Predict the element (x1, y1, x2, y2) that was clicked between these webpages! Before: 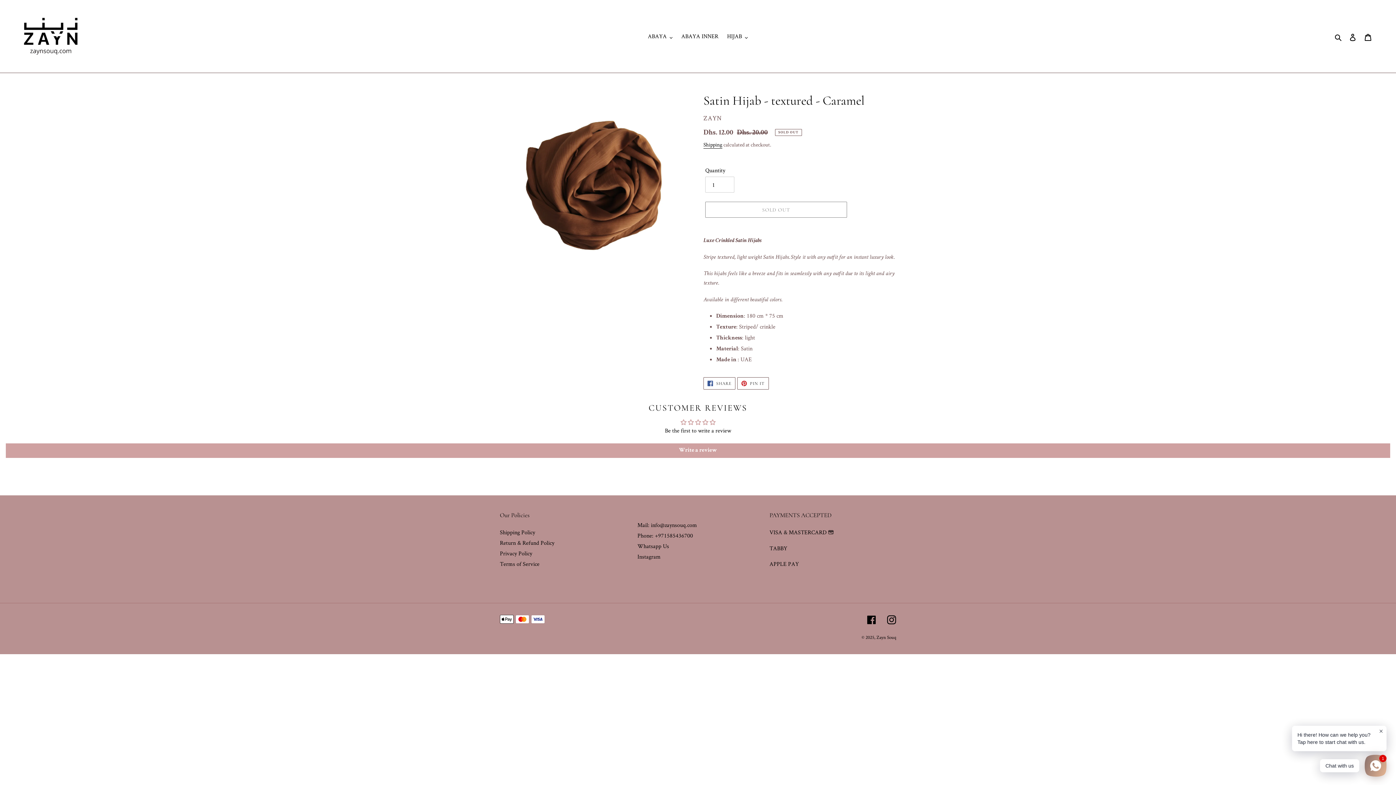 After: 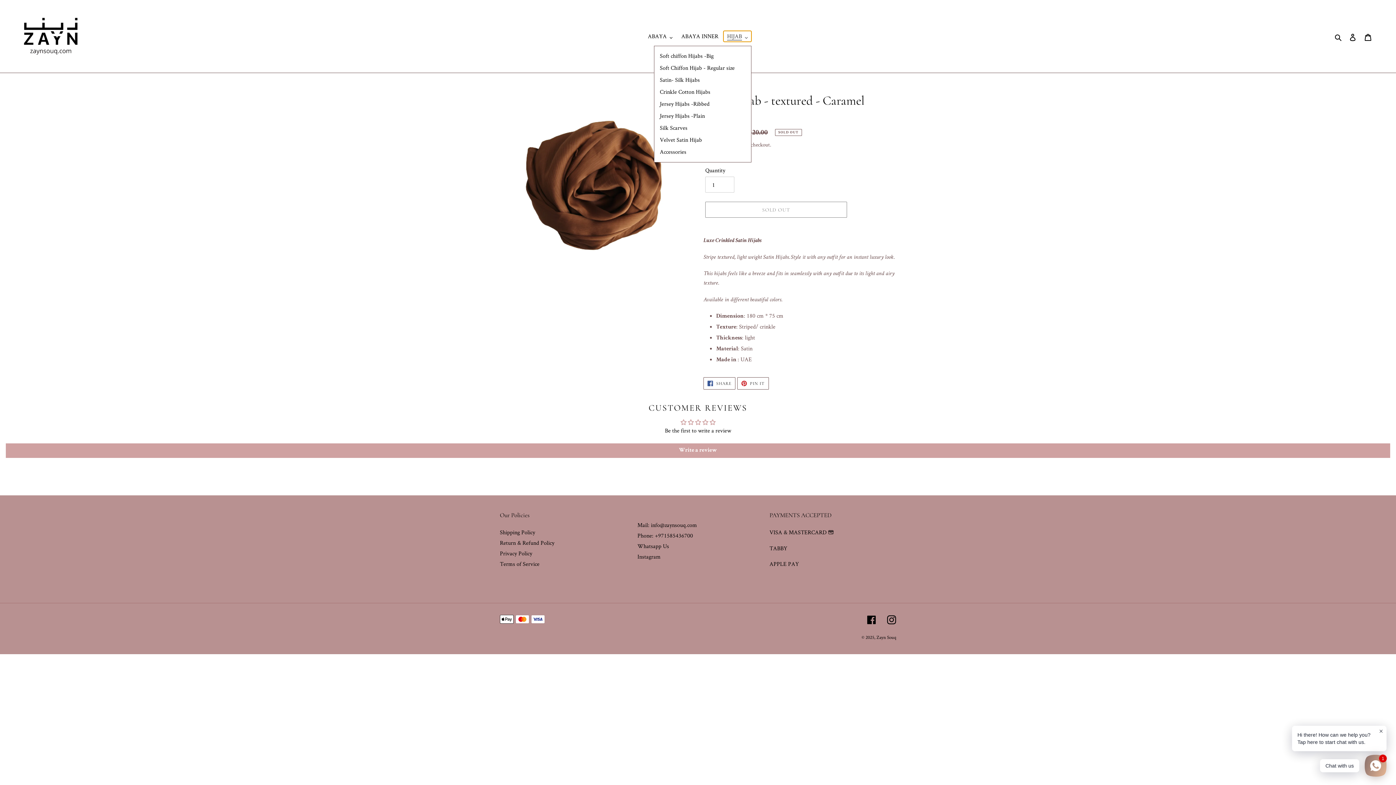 Action: bbox: (723, 30, 751, 41) label: HIJAB